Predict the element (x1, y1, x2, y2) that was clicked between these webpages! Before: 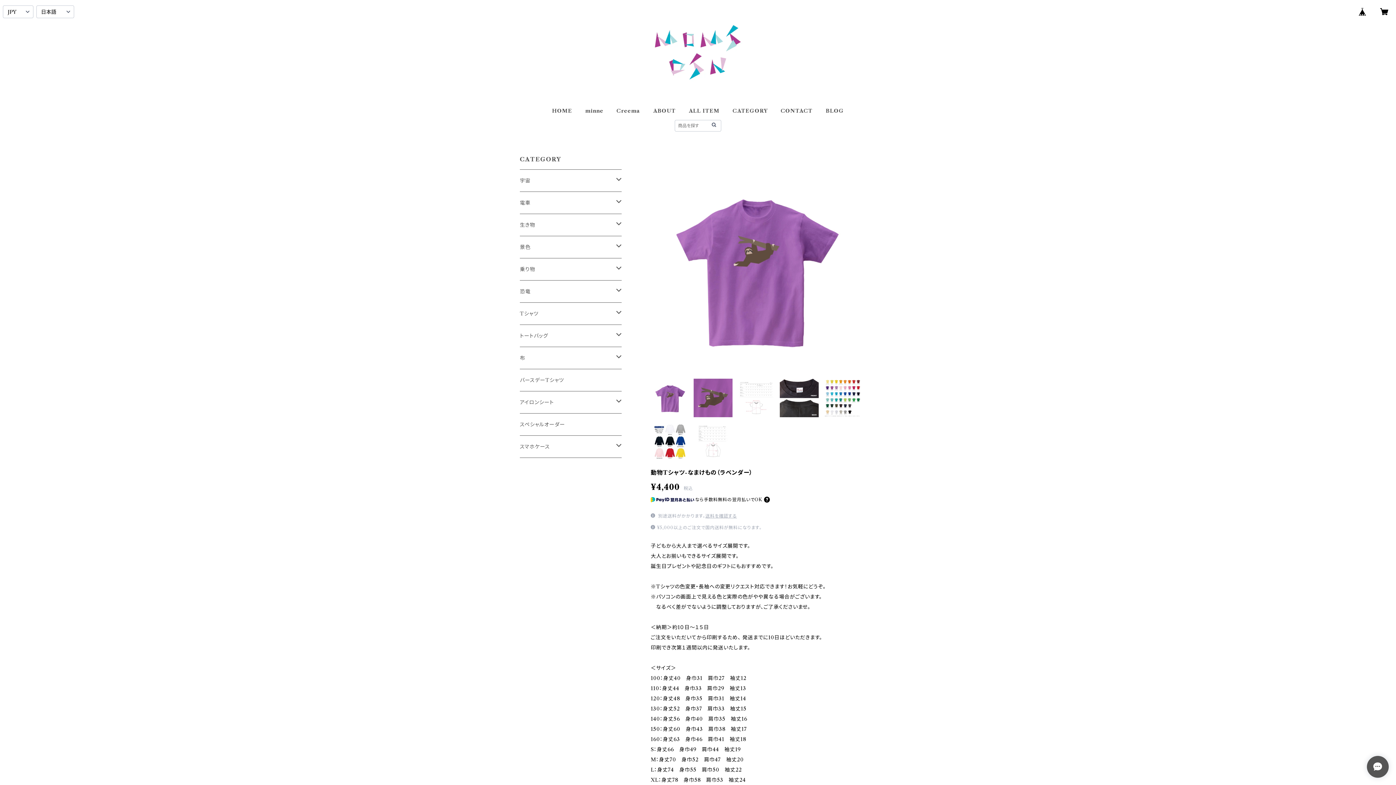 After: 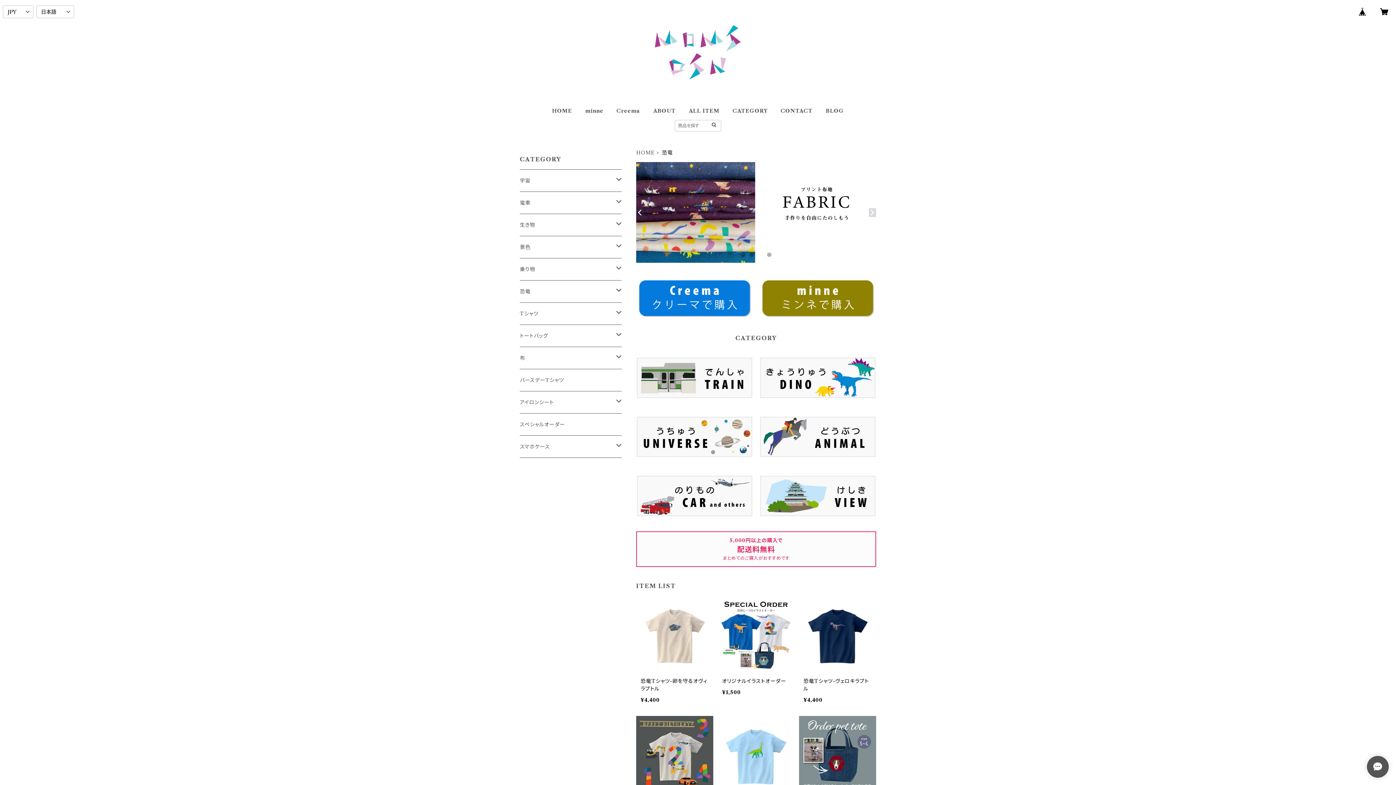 Action: label: 恐竜 bbox: (520, 280, 616, 302)